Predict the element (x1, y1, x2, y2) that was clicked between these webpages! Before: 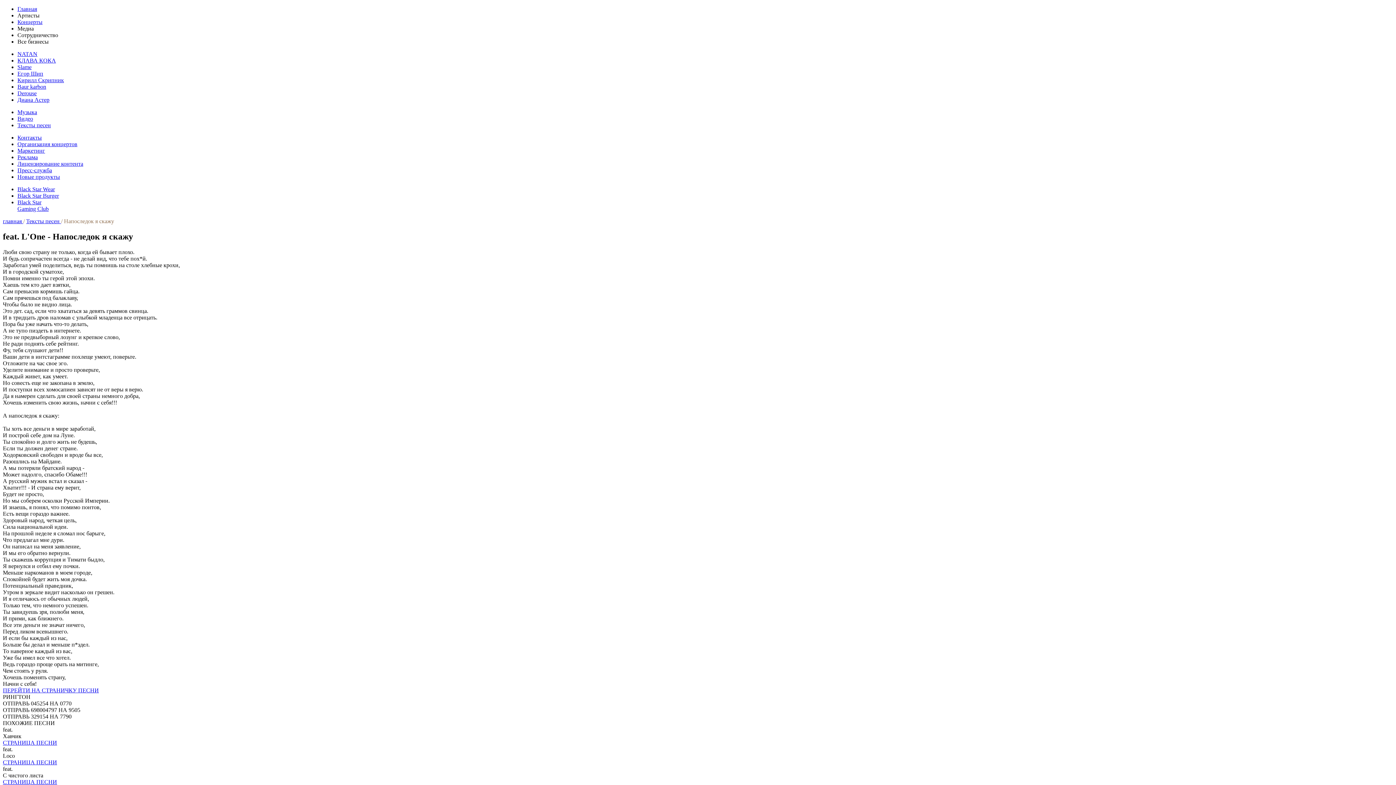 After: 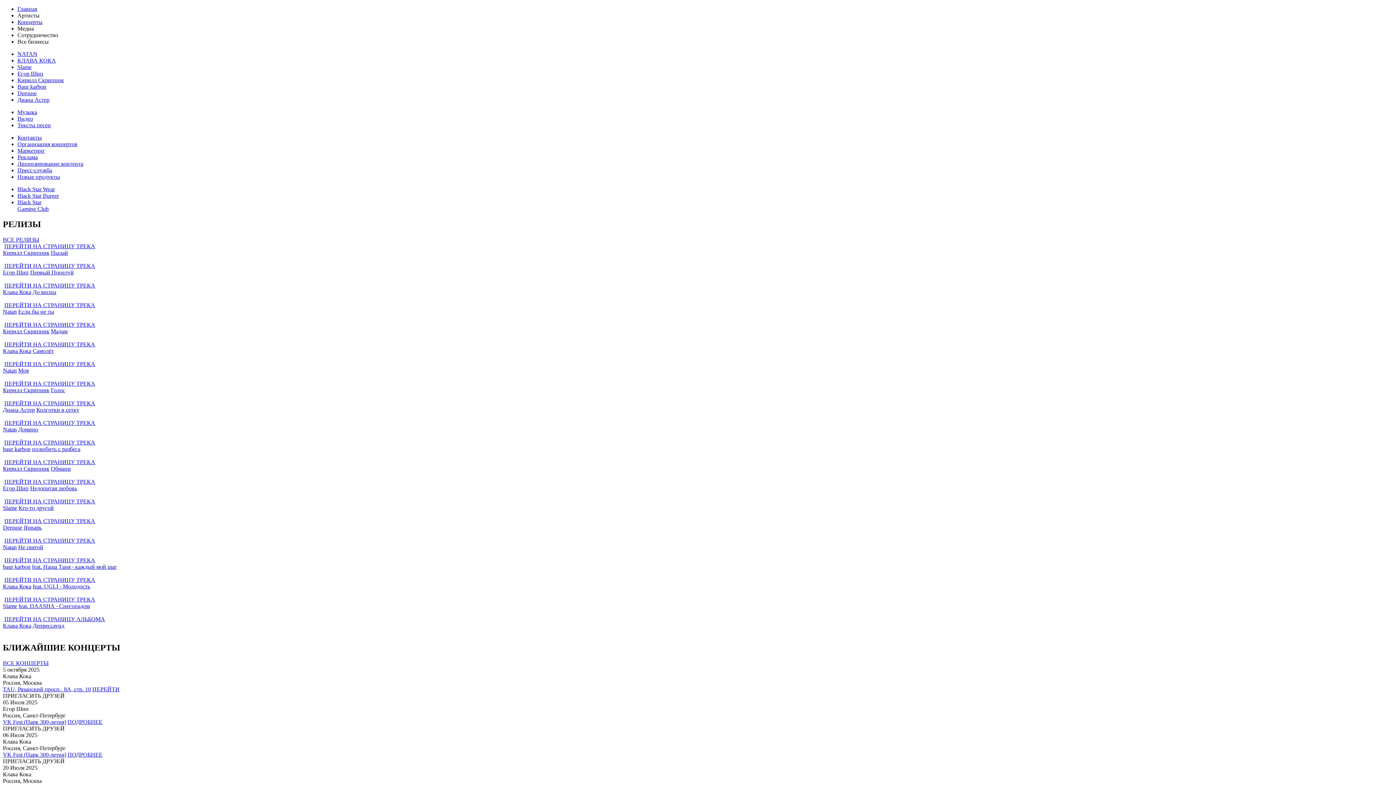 Action: label: главная  bbox: (2, 218, 23, 224)